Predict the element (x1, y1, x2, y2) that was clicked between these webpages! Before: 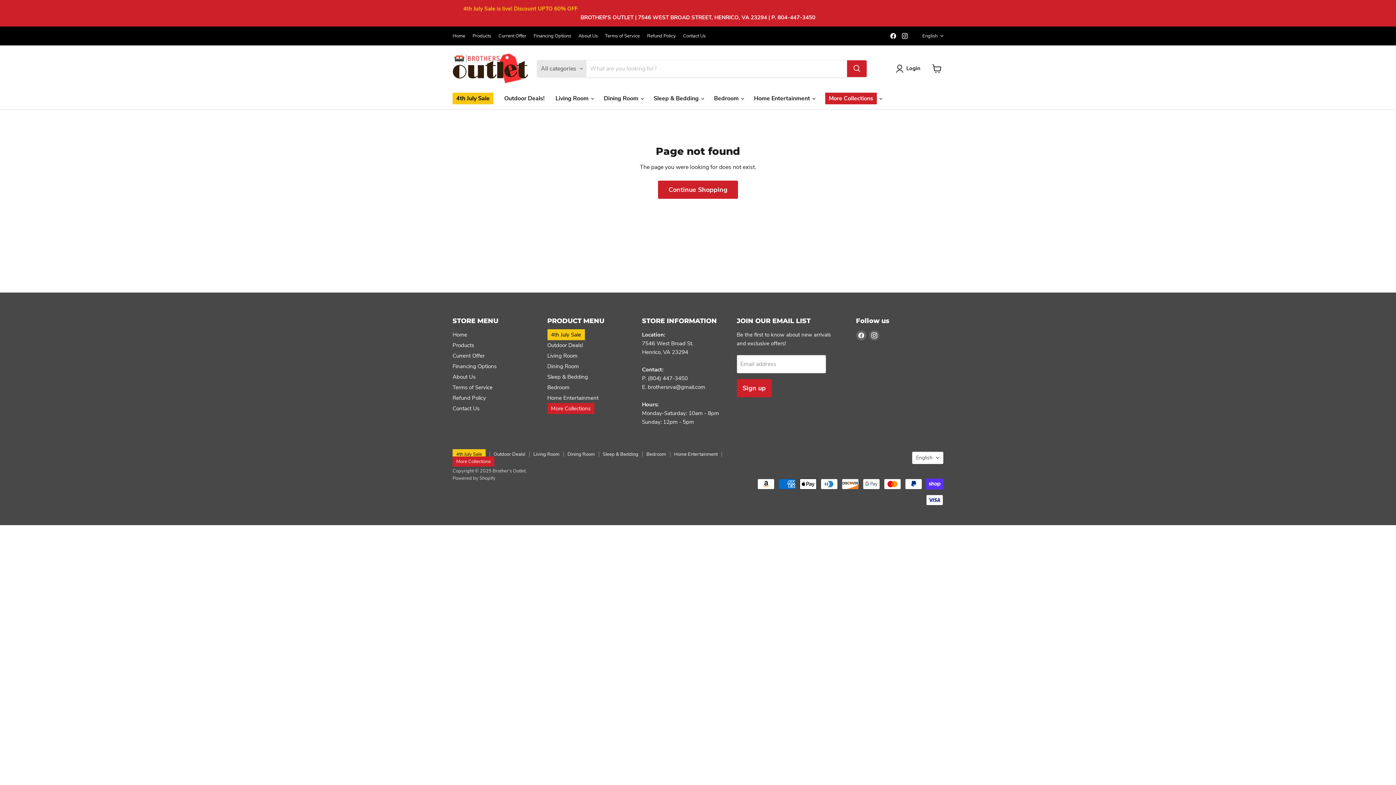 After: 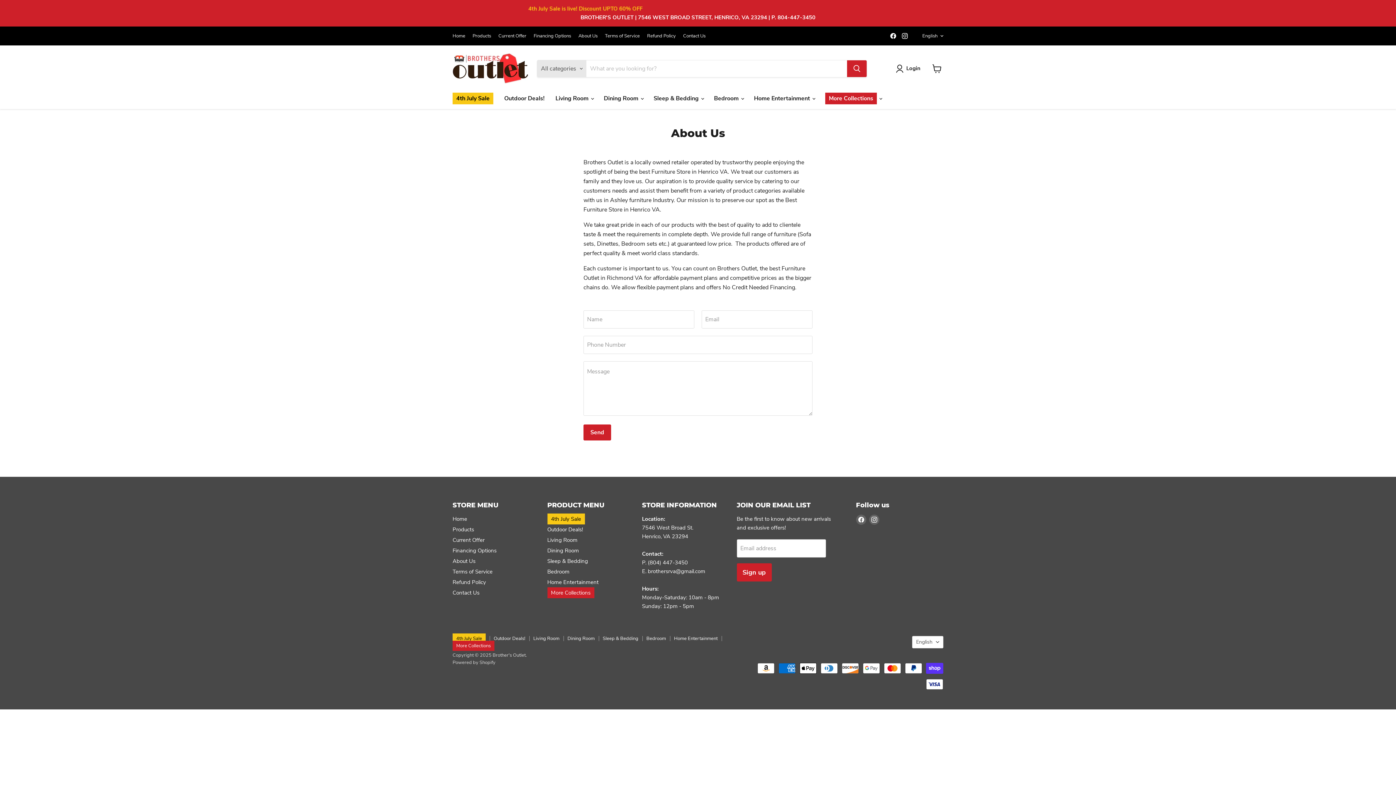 Action: label: About Us bbox: (452, 373, 475, 380)